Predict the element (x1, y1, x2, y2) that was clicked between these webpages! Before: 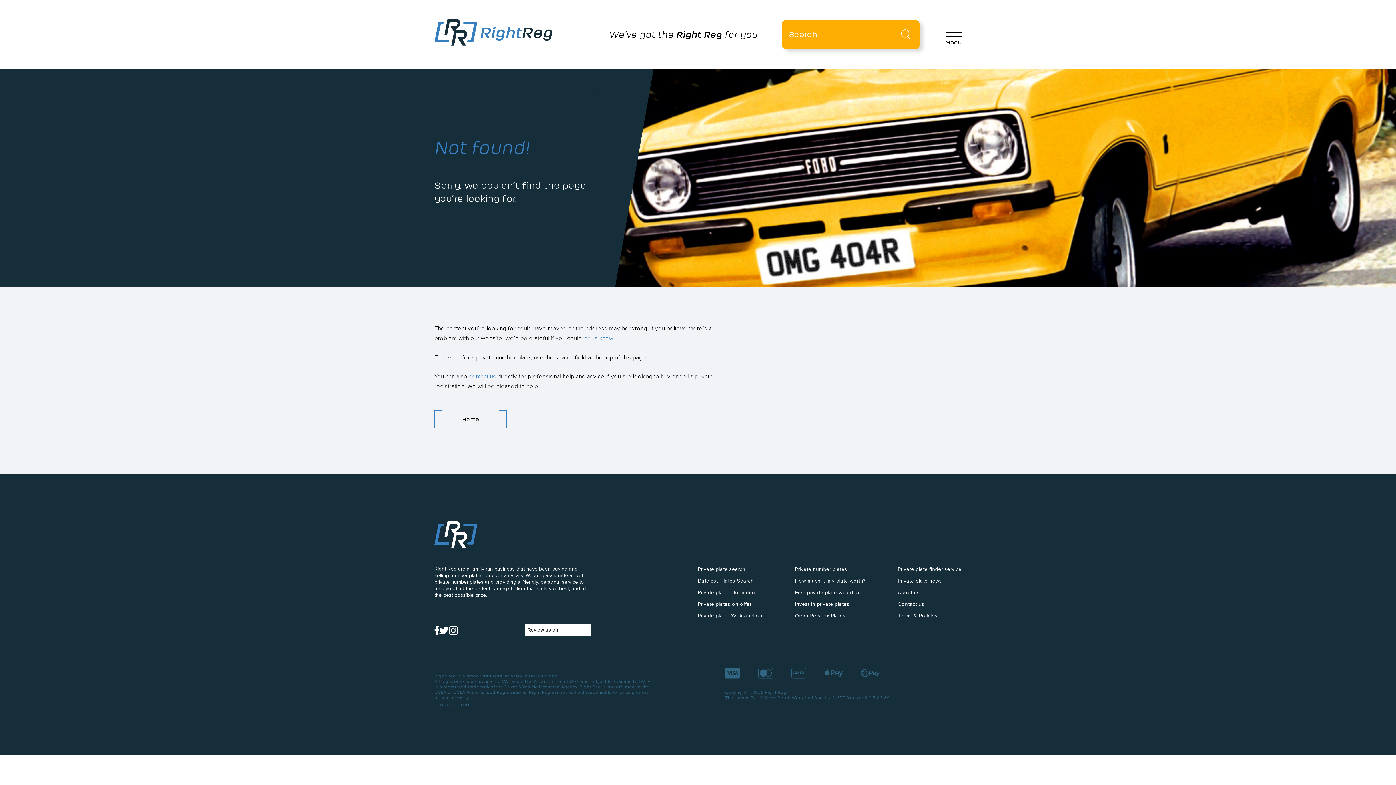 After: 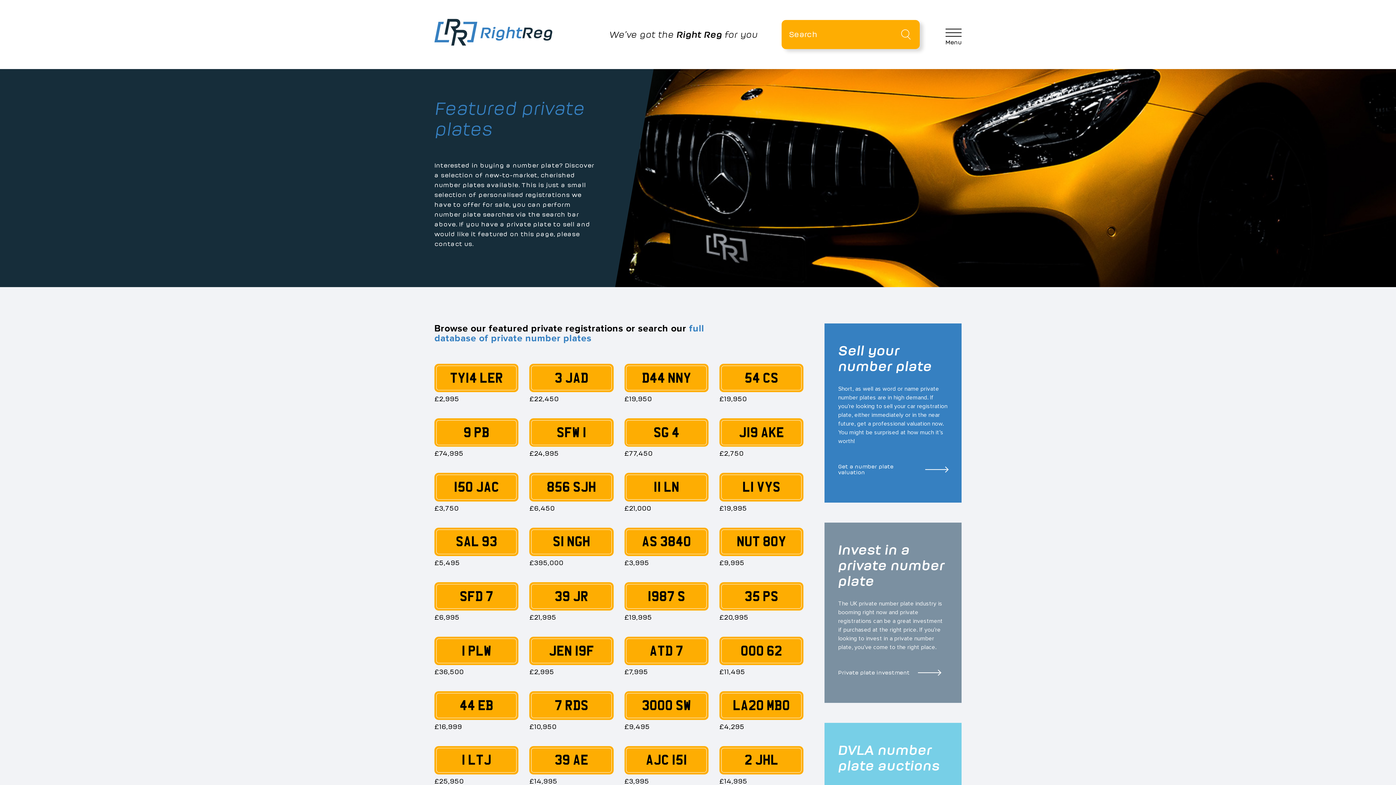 Action: label: Private plates on offer bbox: (698, 601, 751, 612)